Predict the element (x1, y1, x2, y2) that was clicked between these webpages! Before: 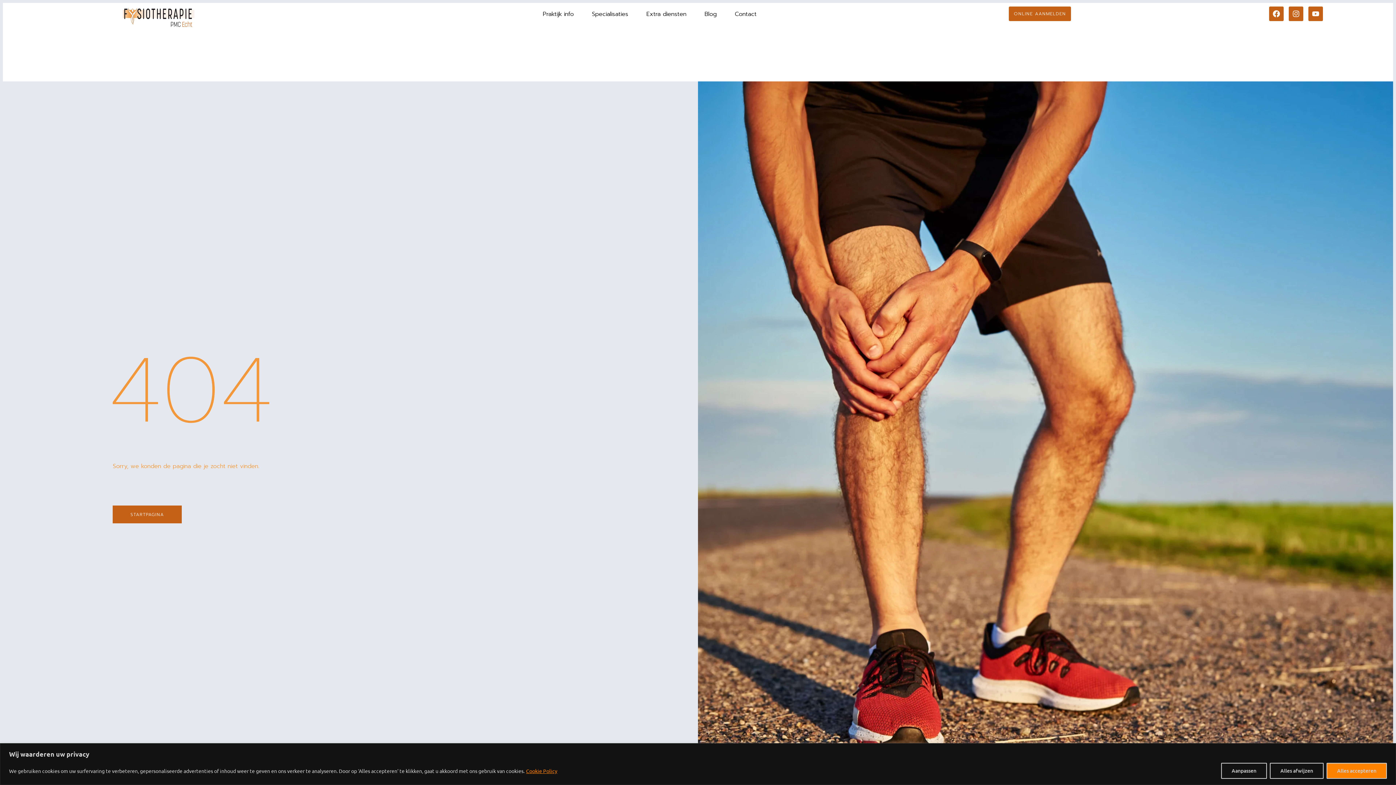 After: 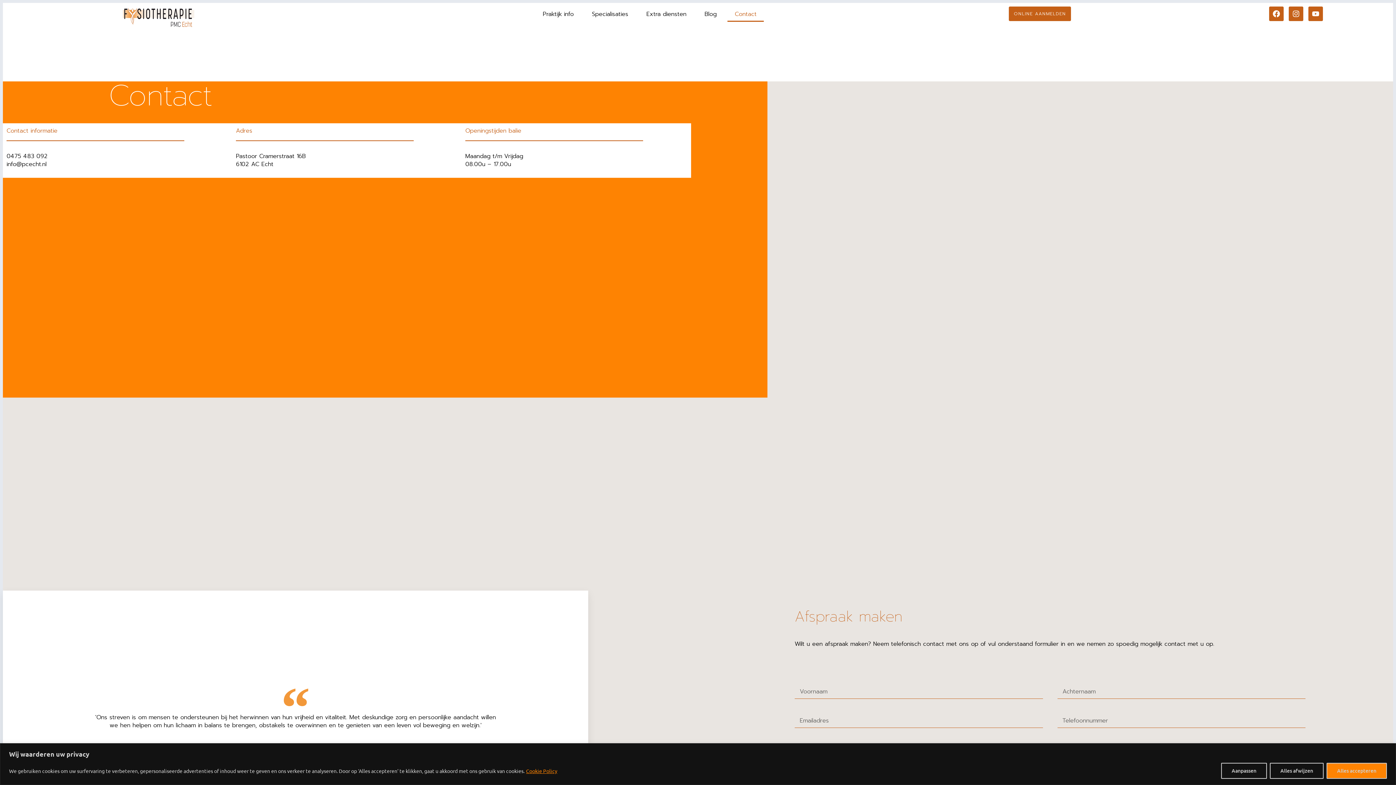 Action: label: Contact bbox: (727, 6, 764, 21)